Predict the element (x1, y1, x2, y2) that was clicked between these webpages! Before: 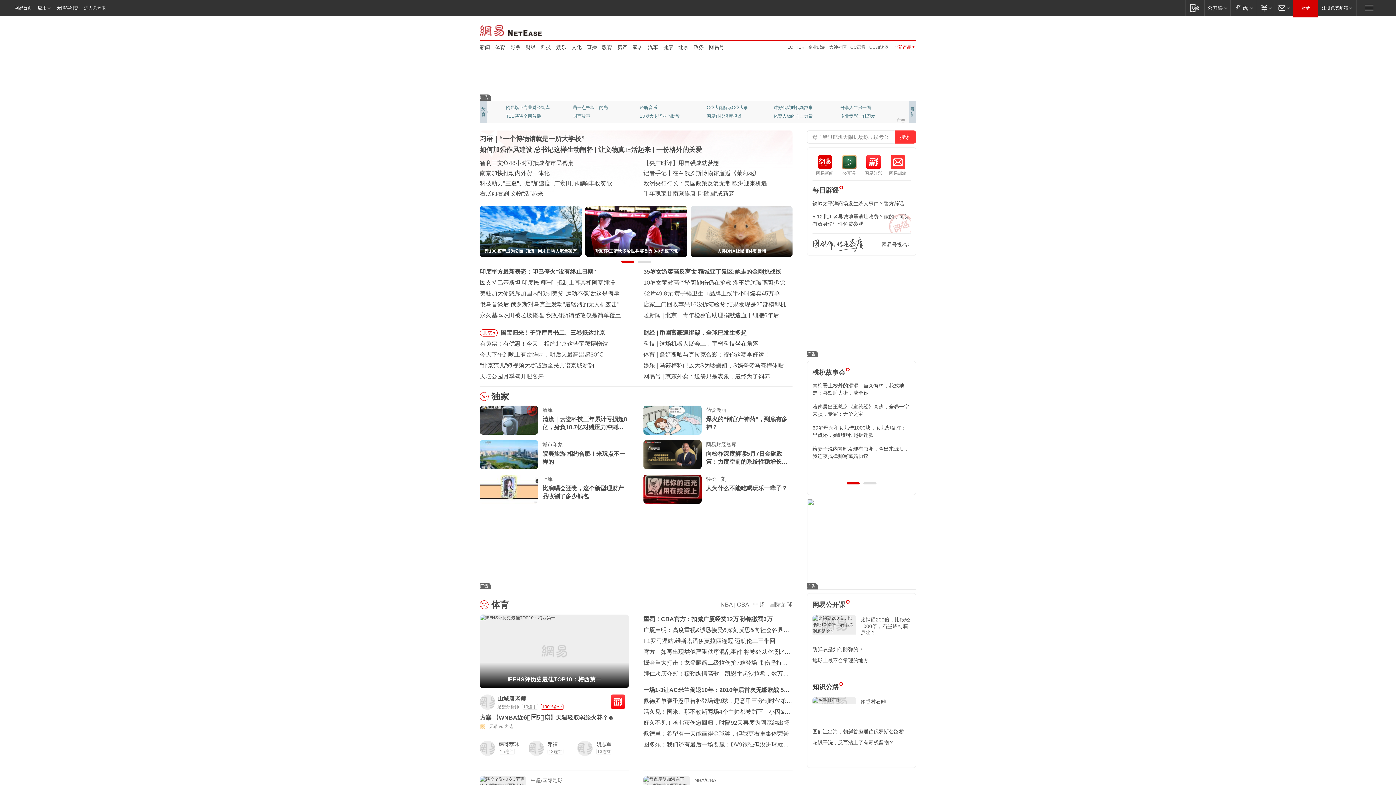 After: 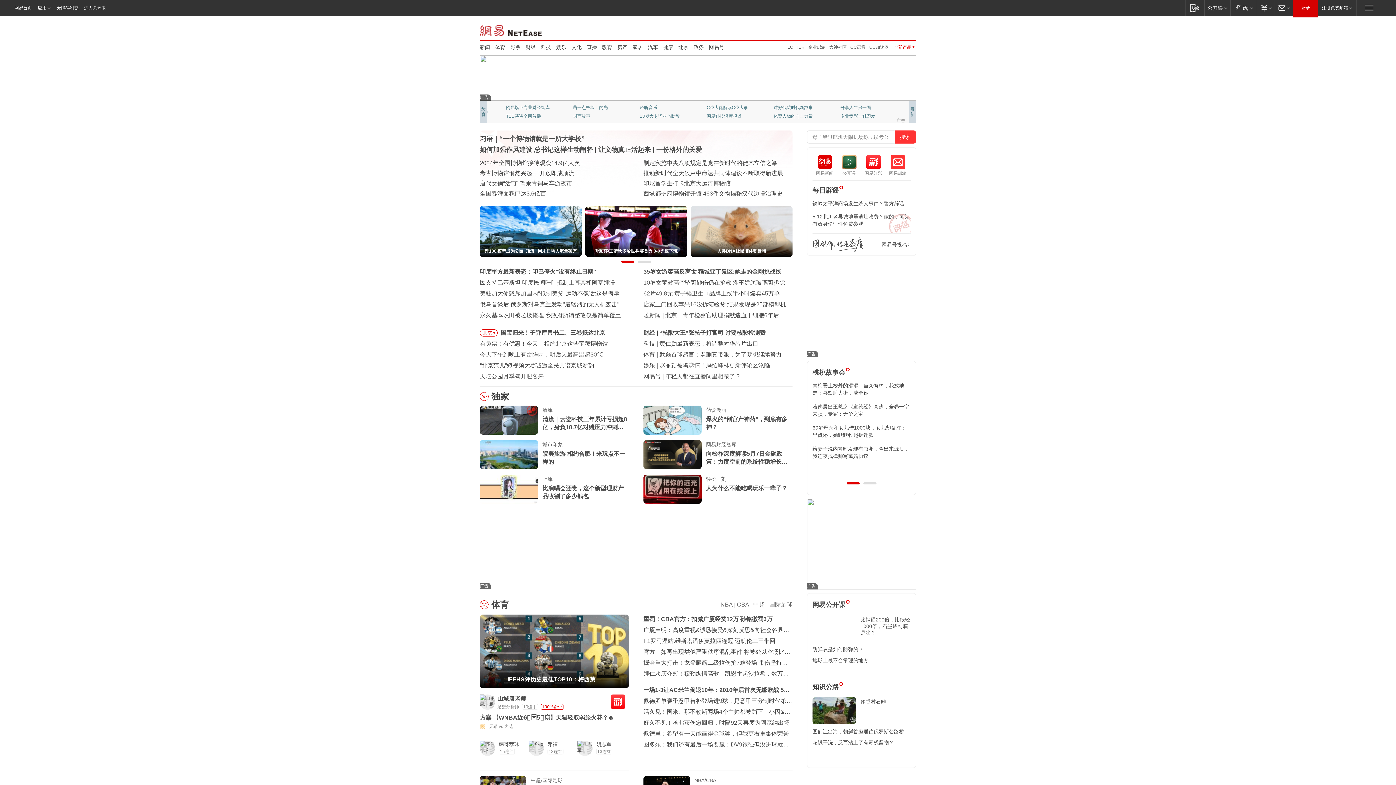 Action: bbox: (1293, 0, 1318, 16) label: 登录